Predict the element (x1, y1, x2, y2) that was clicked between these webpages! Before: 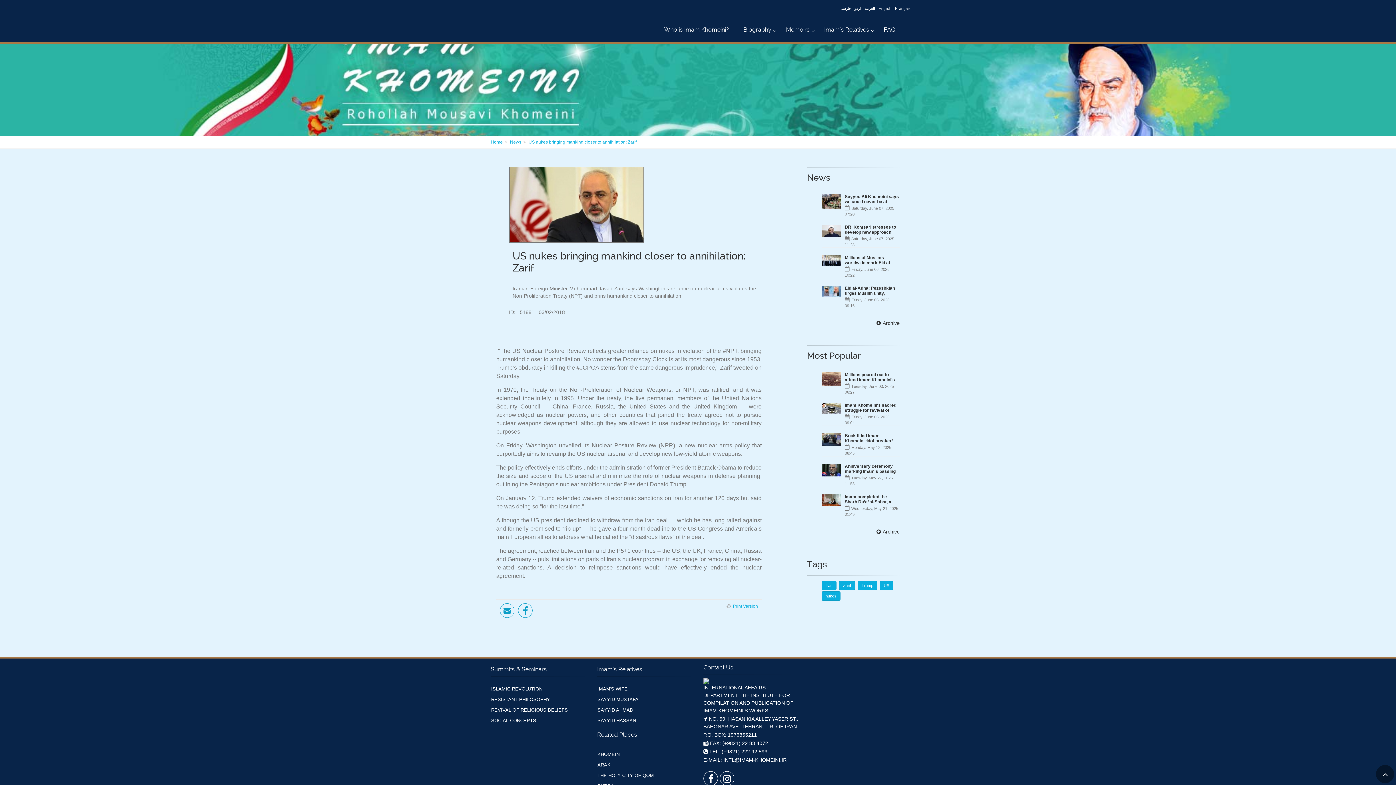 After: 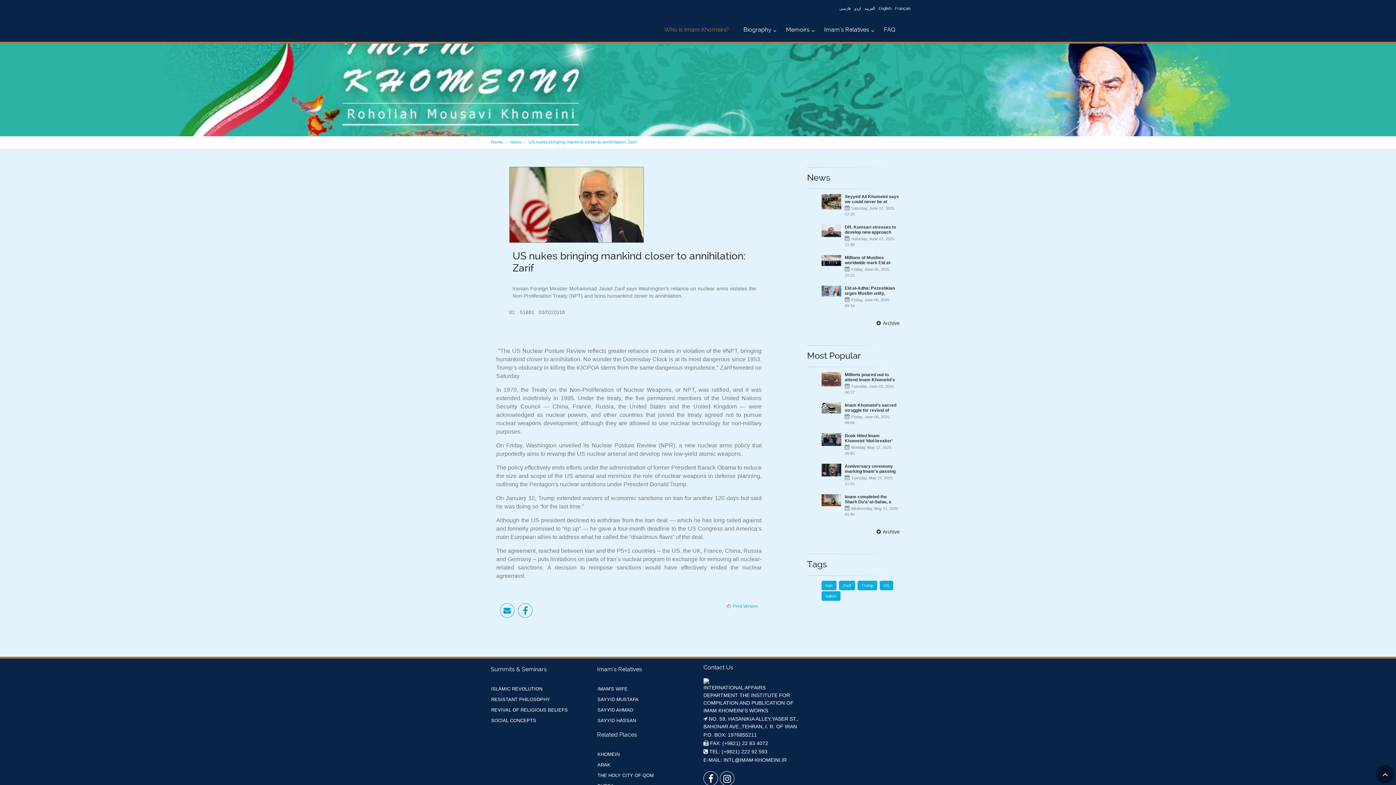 Action: label: Who is Imam Khomeini? bbox: (660, 17, 736, 41)